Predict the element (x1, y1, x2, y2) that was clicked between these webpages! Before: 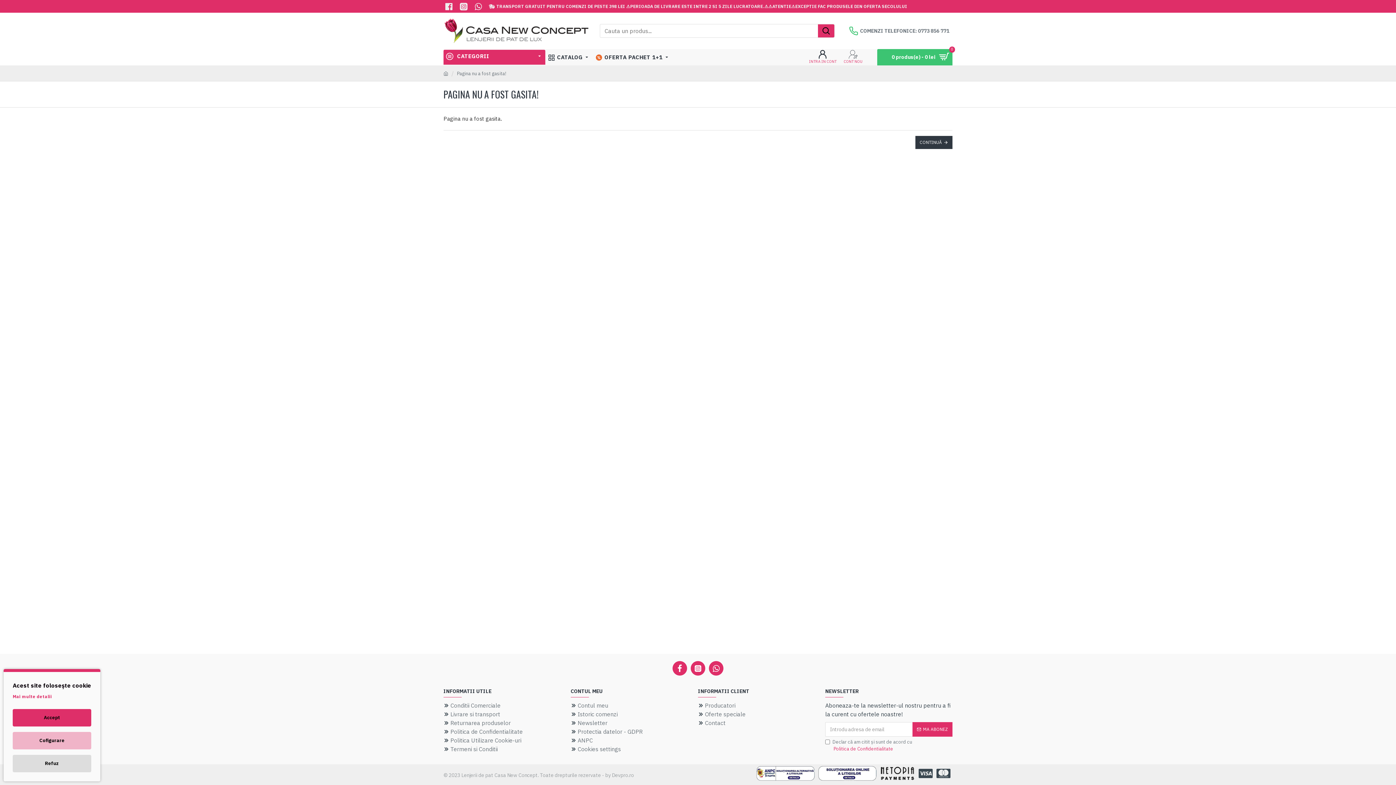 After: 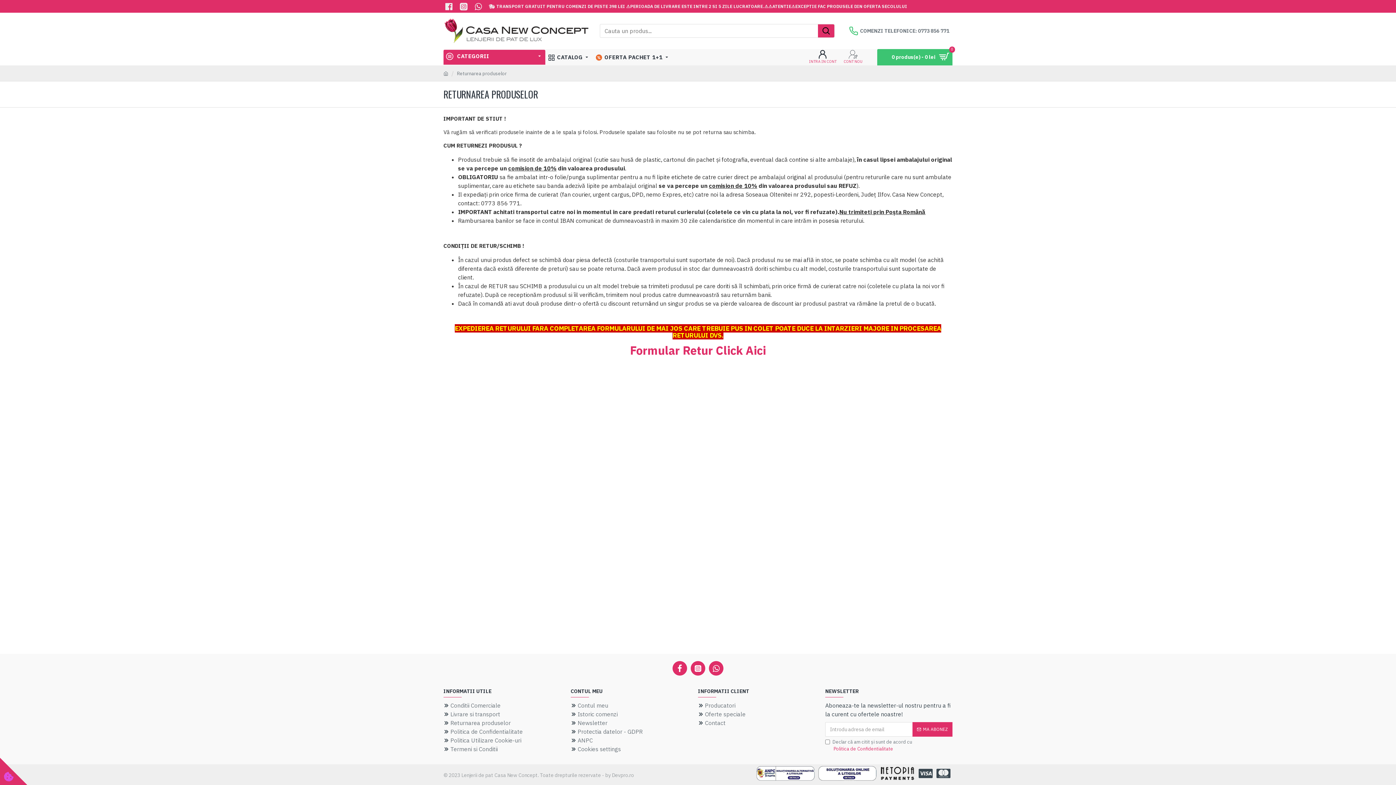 Action: label: Returnarea produselor bbox: (443, 718, 510, 727)